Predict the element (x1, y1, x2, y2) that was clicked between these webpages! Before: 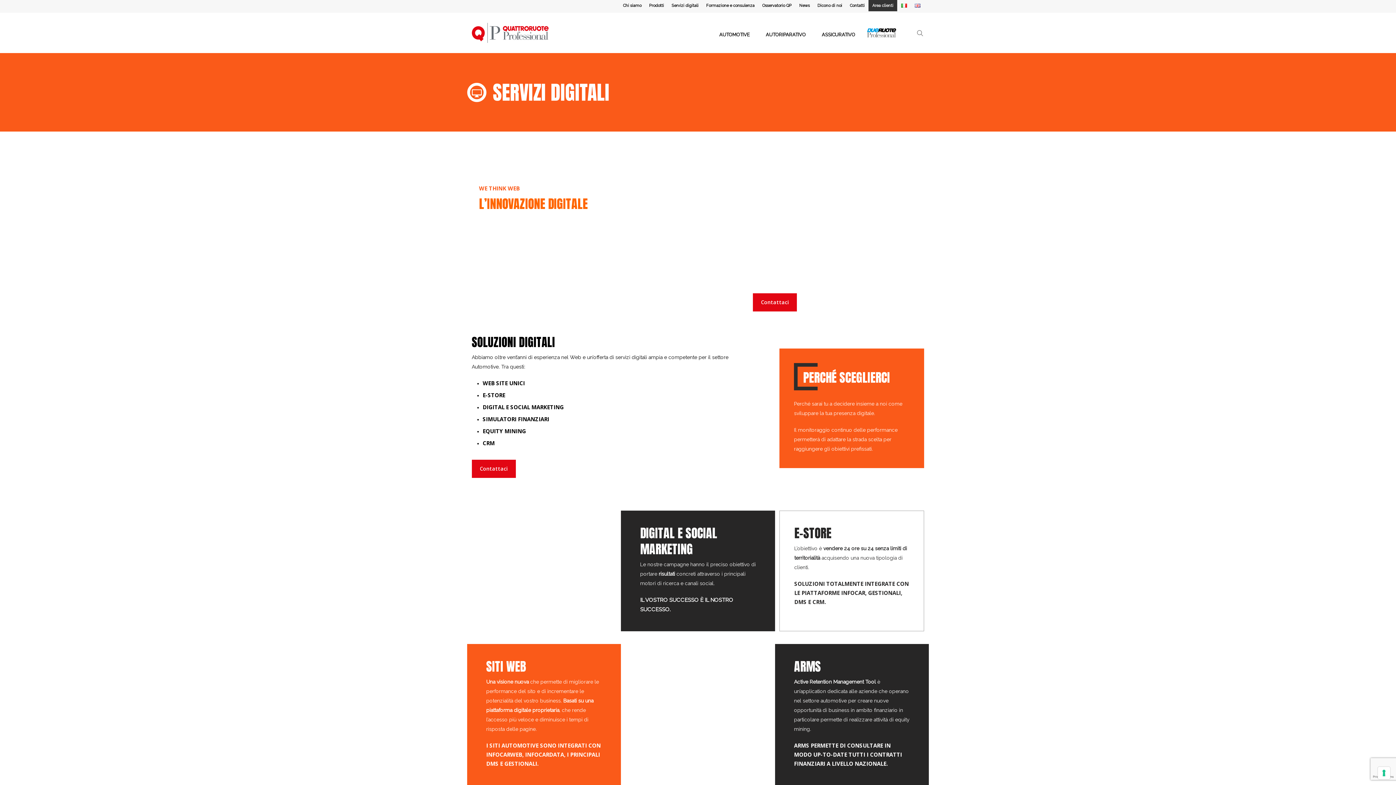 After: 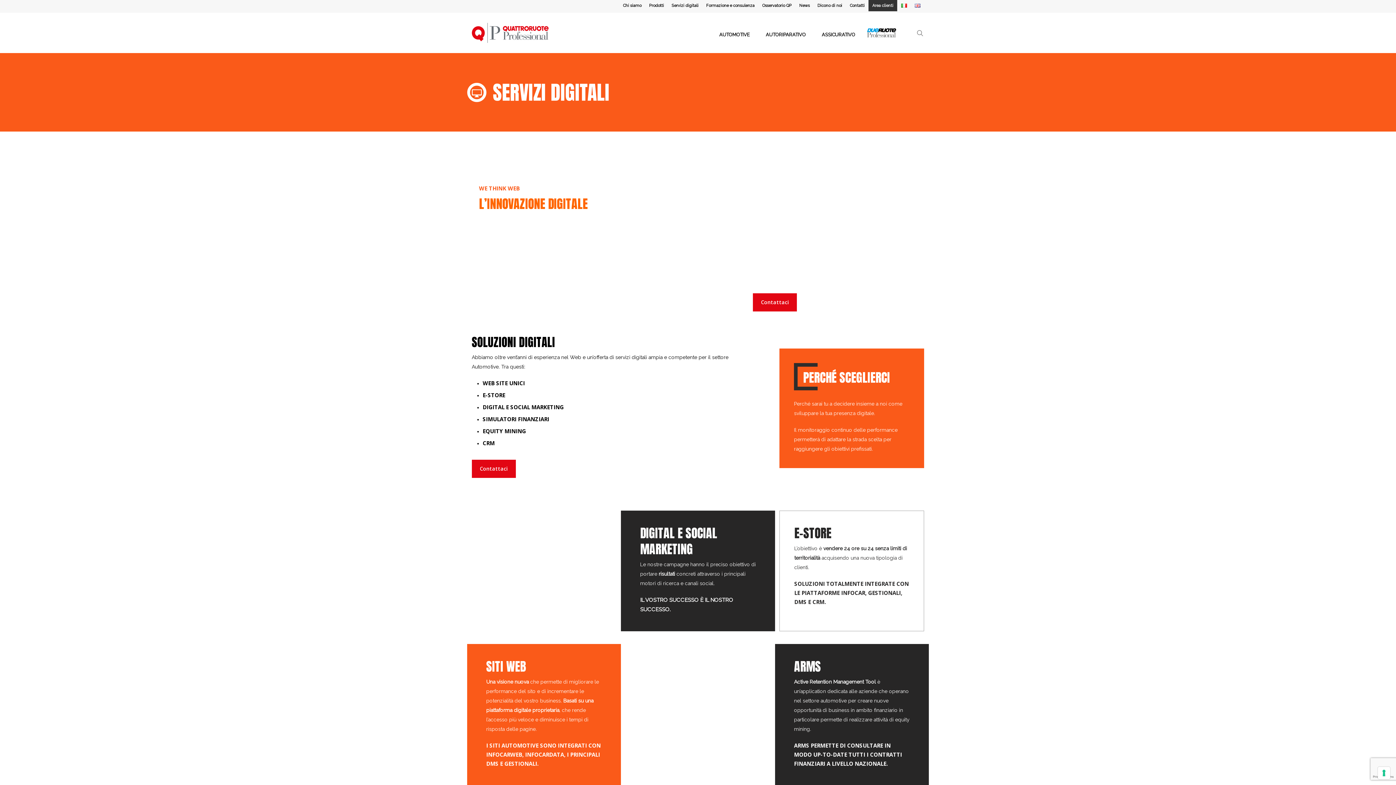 Action: bbox: (897, 0, 910, 12)